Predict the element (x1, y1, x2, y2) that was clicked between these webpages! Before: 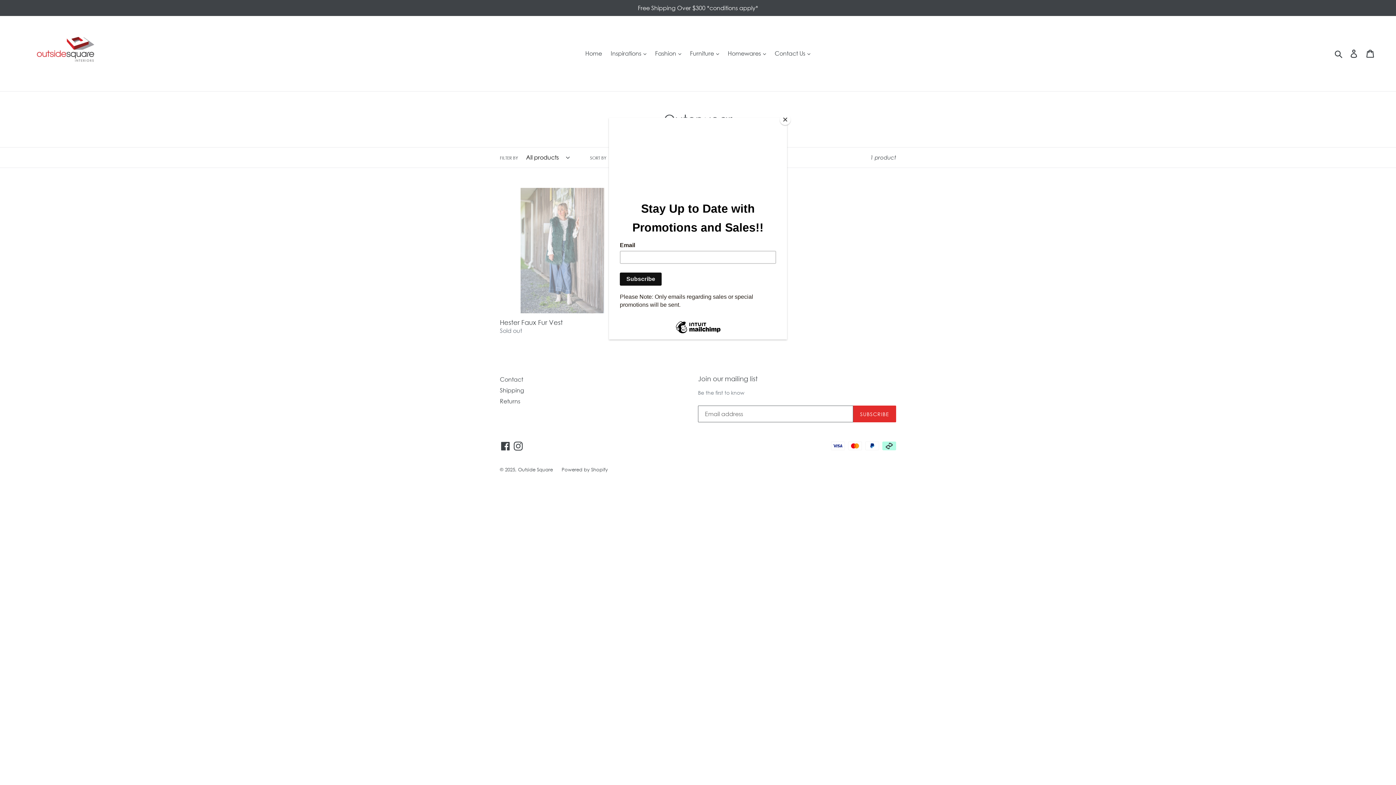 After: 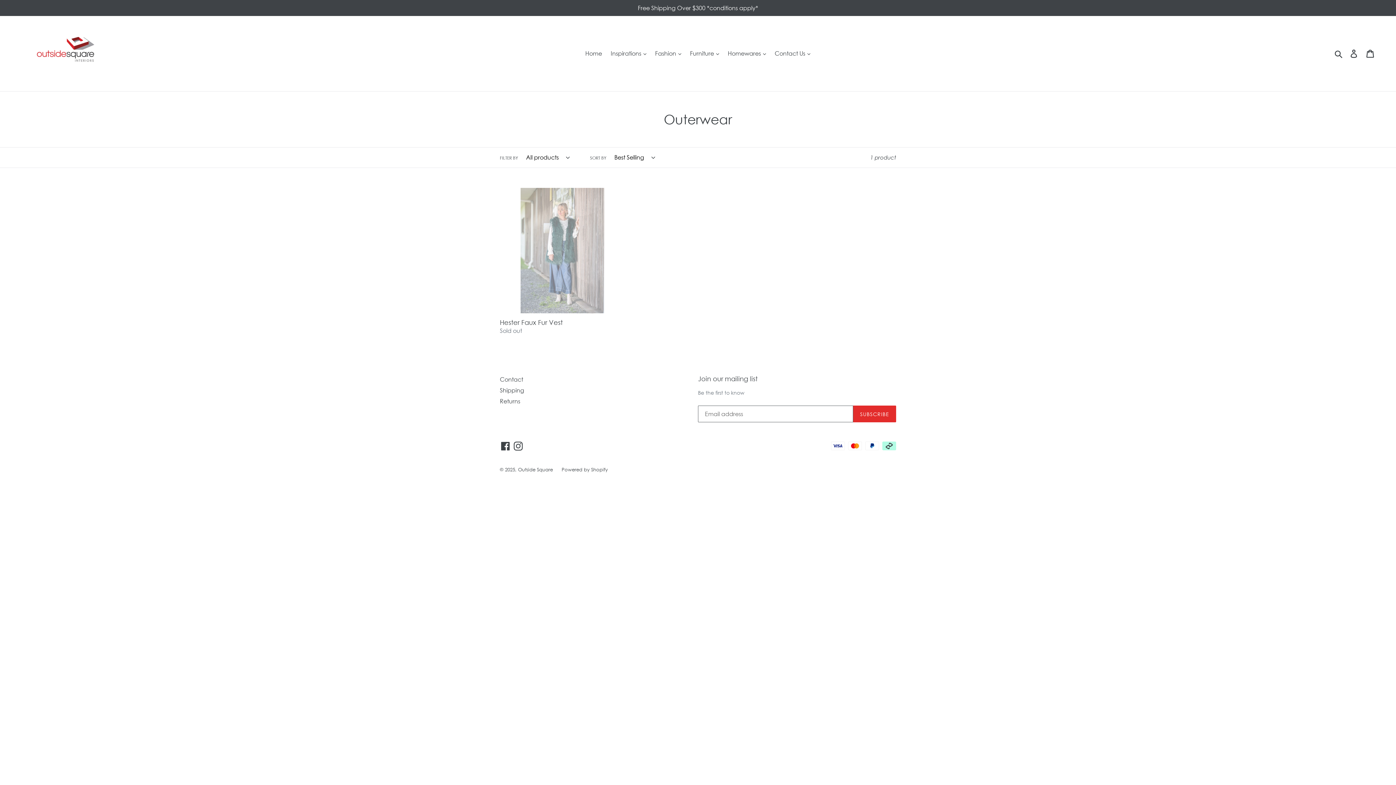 Action: label: Close bbox: (780, 114, 790, 125)